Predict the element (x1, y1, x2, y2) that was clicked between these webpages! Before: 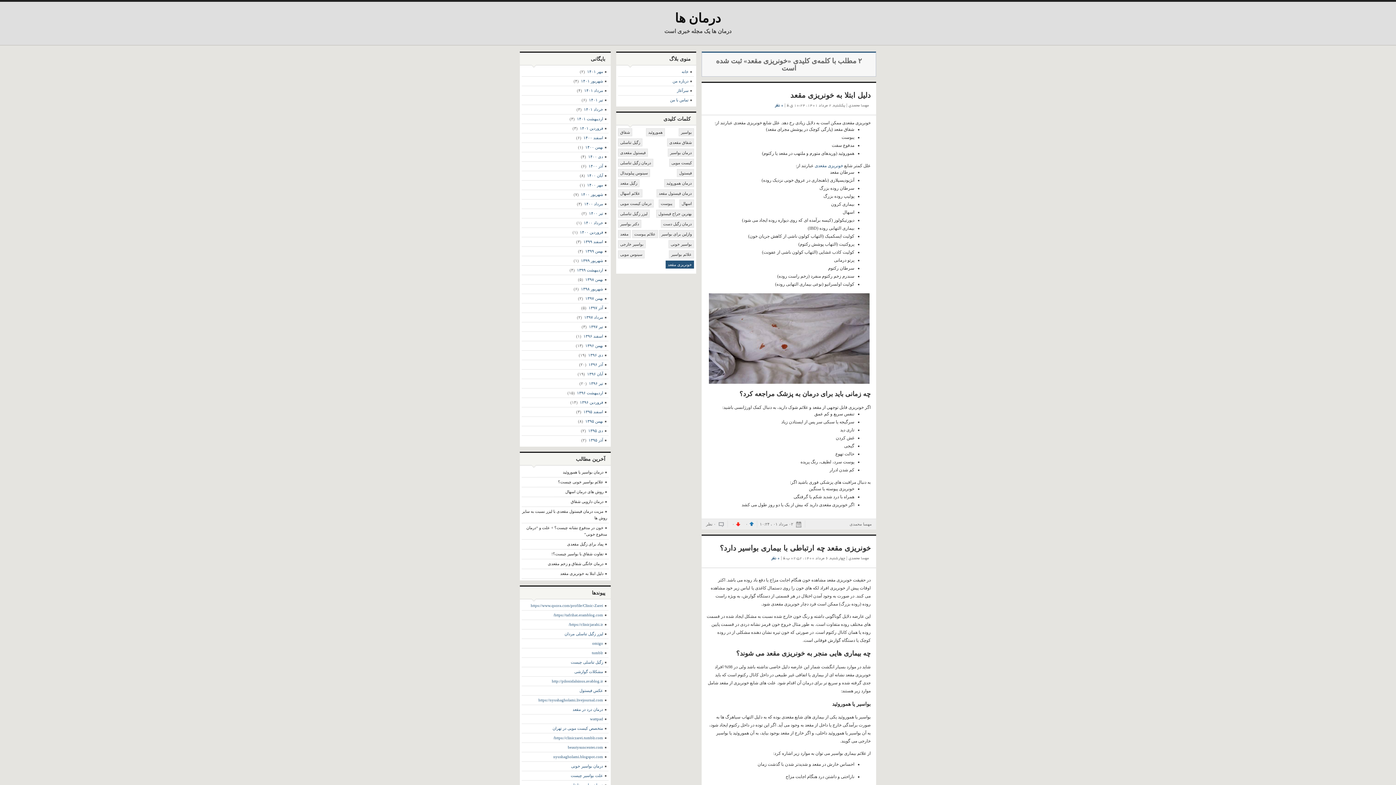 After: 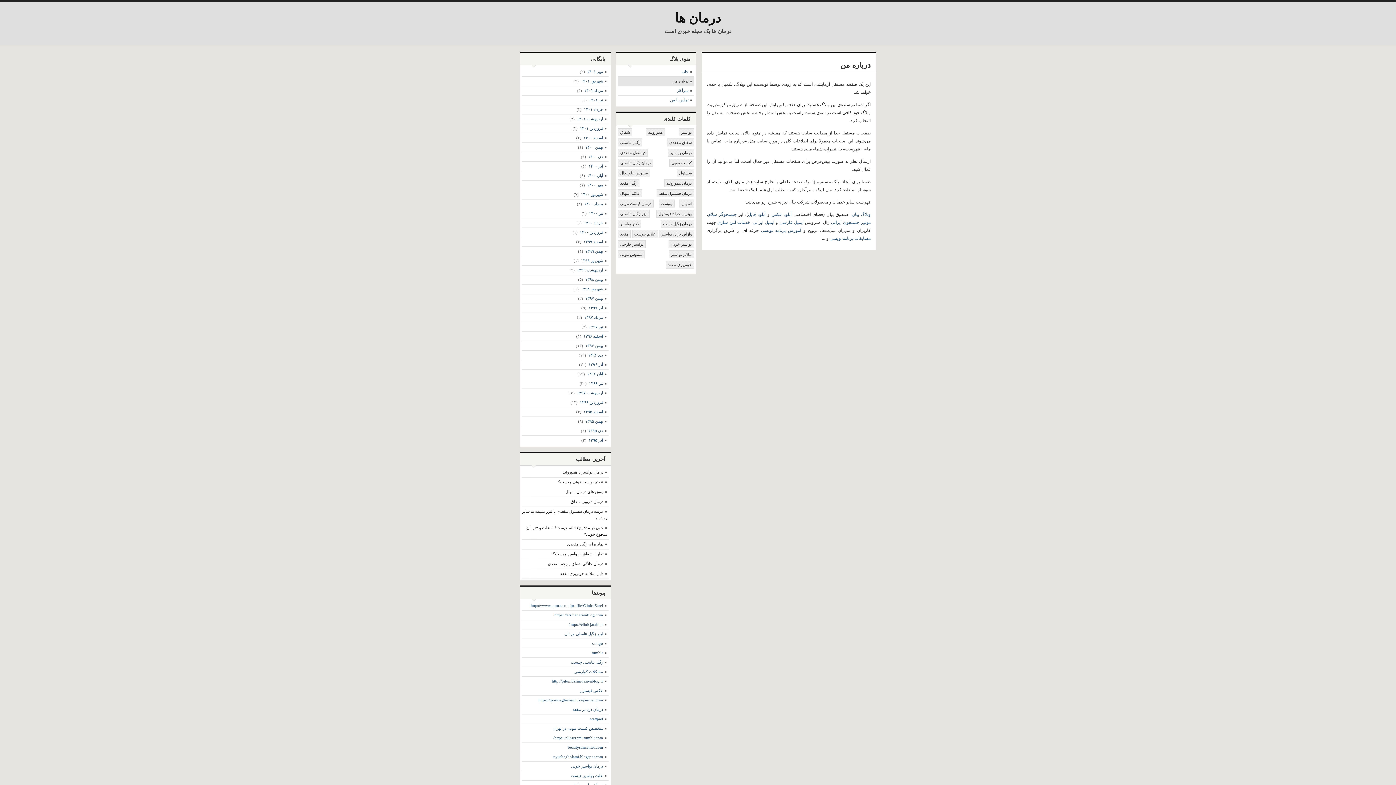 Action: label: درباره من bbox: (672, 77, 692, 85)